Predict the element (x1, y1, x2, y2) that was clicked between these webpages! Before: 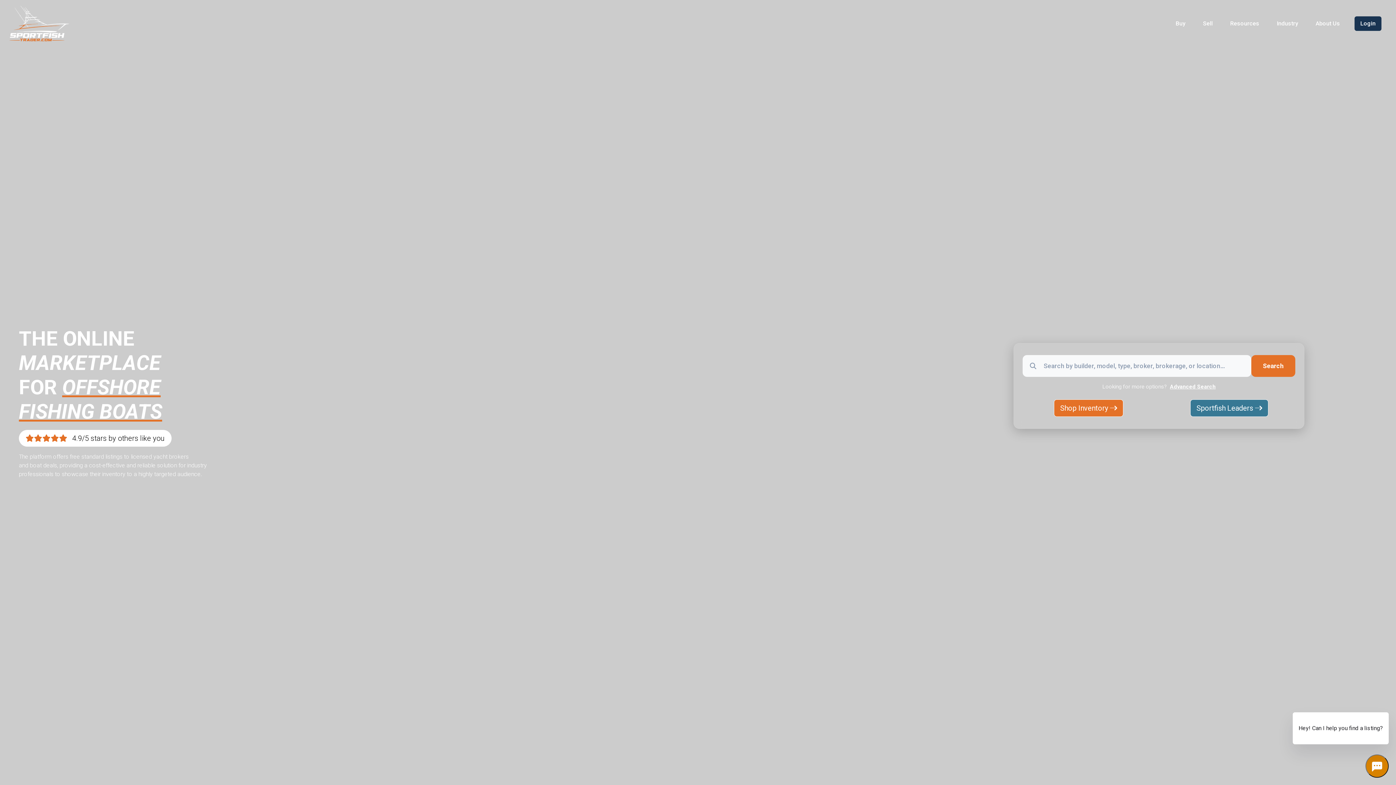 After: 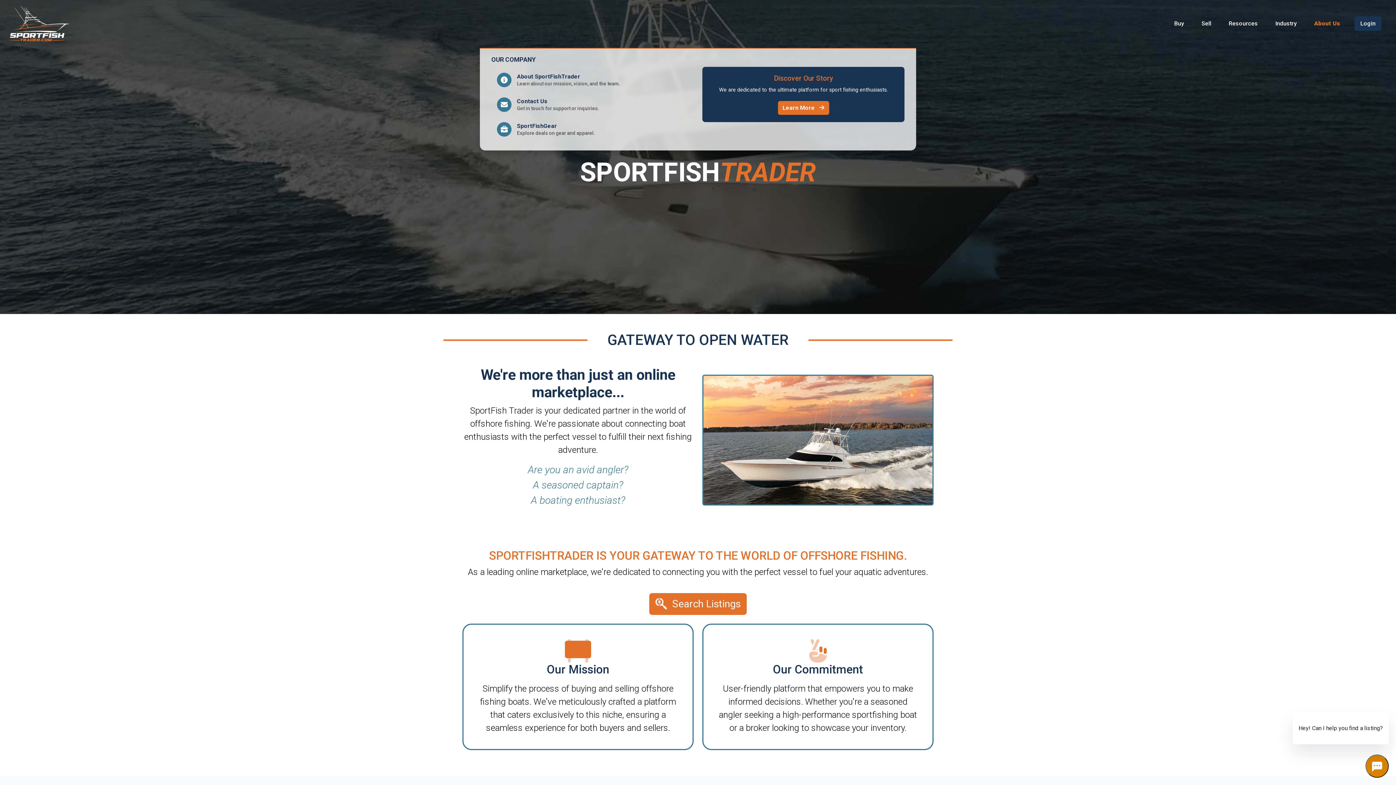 Action: bbox: (1316, 16, 1344, 30) label: About Us